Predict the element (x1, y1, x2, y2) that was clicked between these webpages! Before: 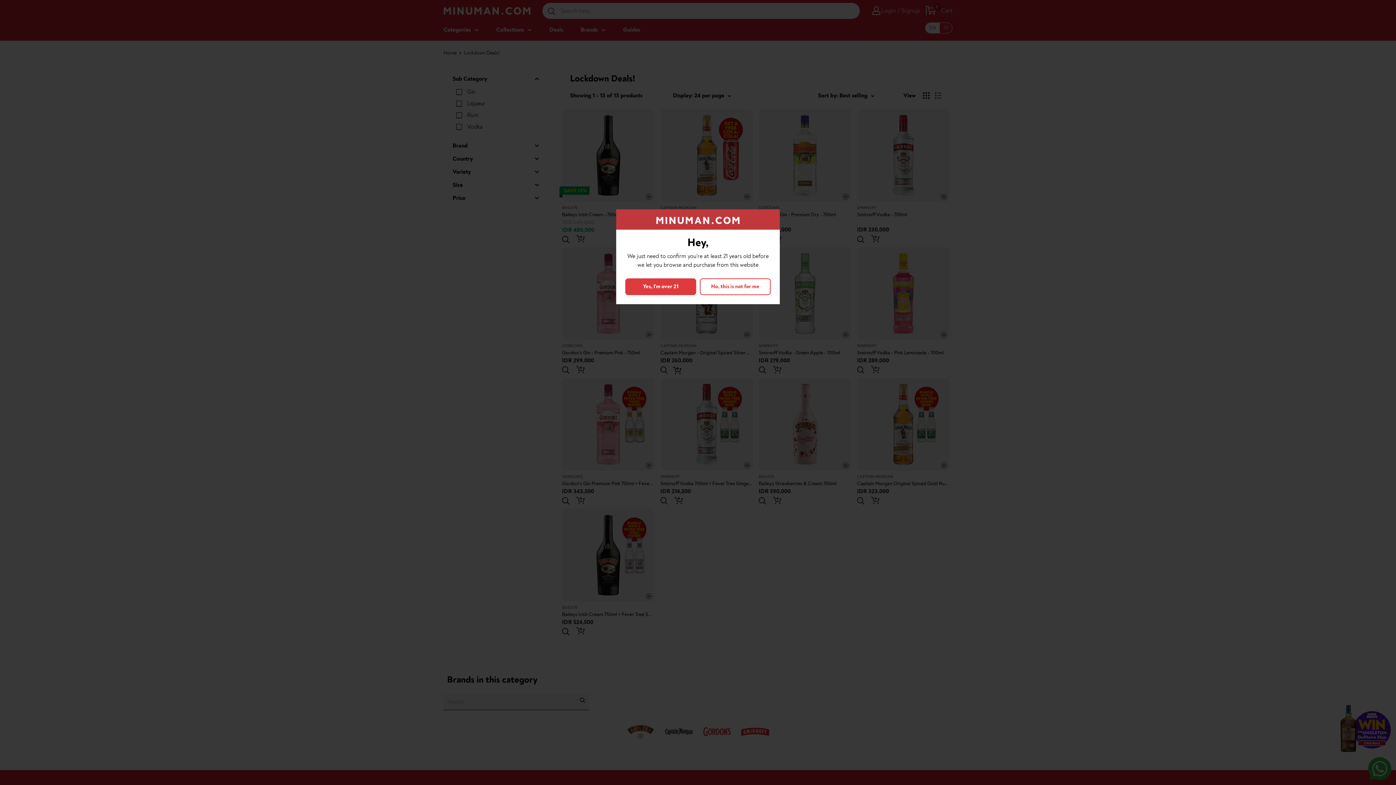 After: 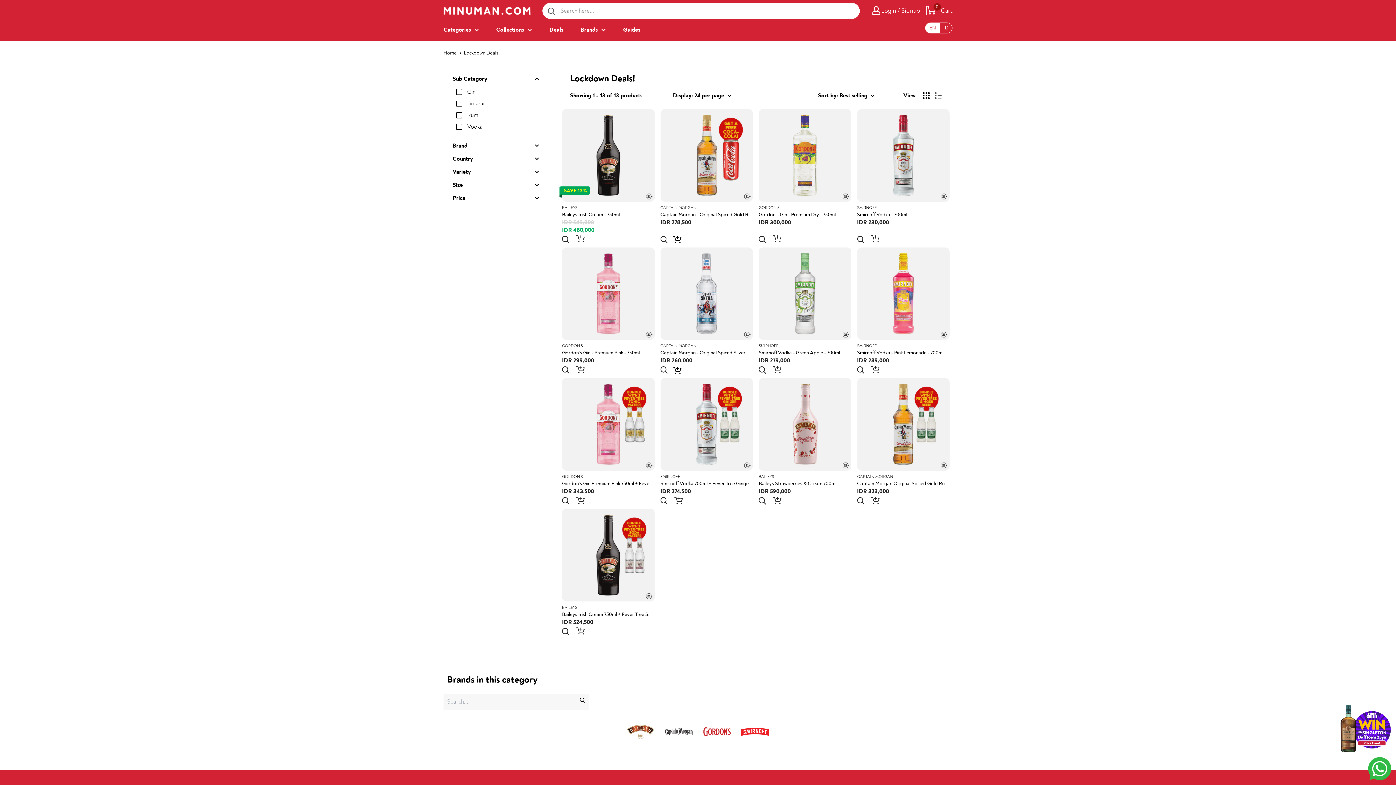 Action: bbox: (625, 278, 696, 295) label: Yes, I’m over 21